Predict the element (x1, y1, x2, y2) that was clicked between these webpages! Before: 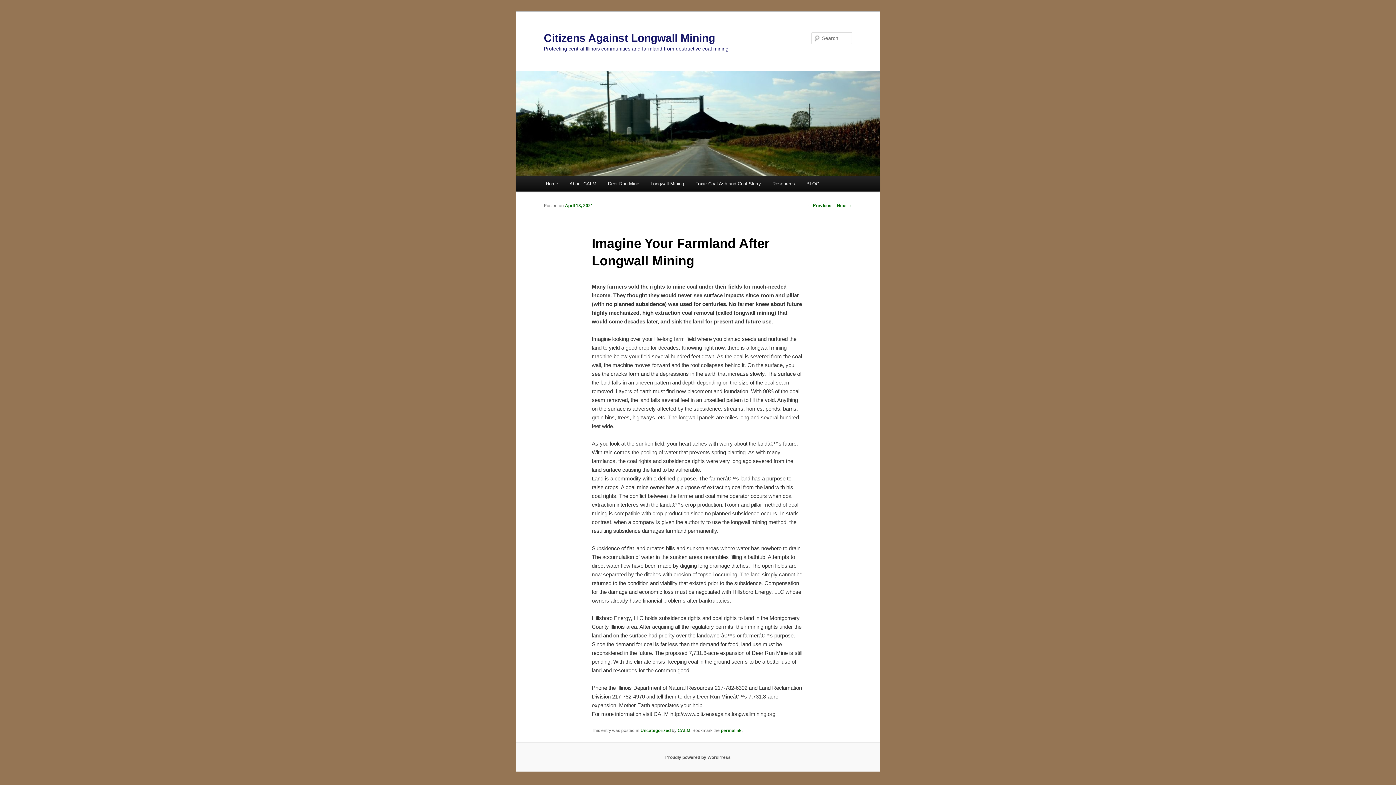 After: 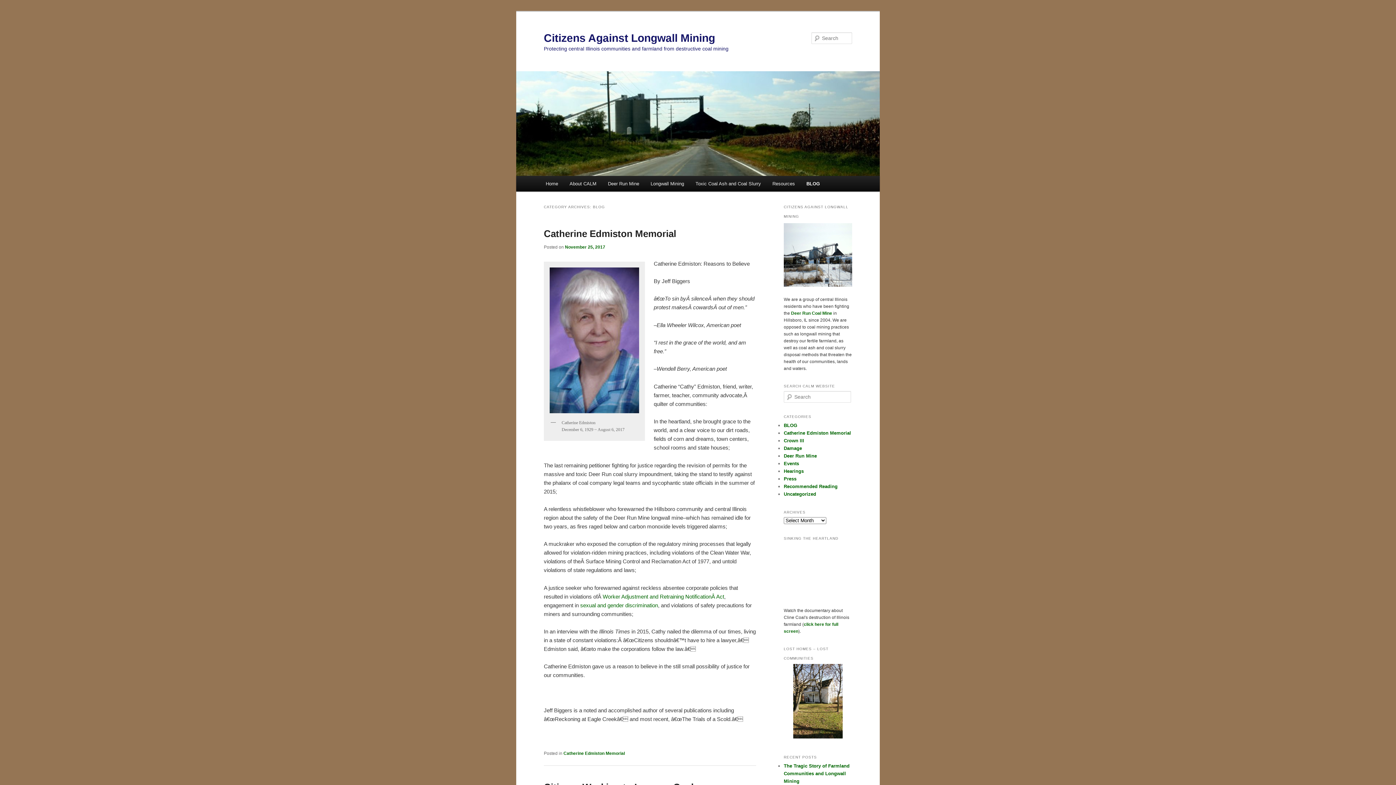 Action: label: BLOG bbox: (800, 176, 825, 191)